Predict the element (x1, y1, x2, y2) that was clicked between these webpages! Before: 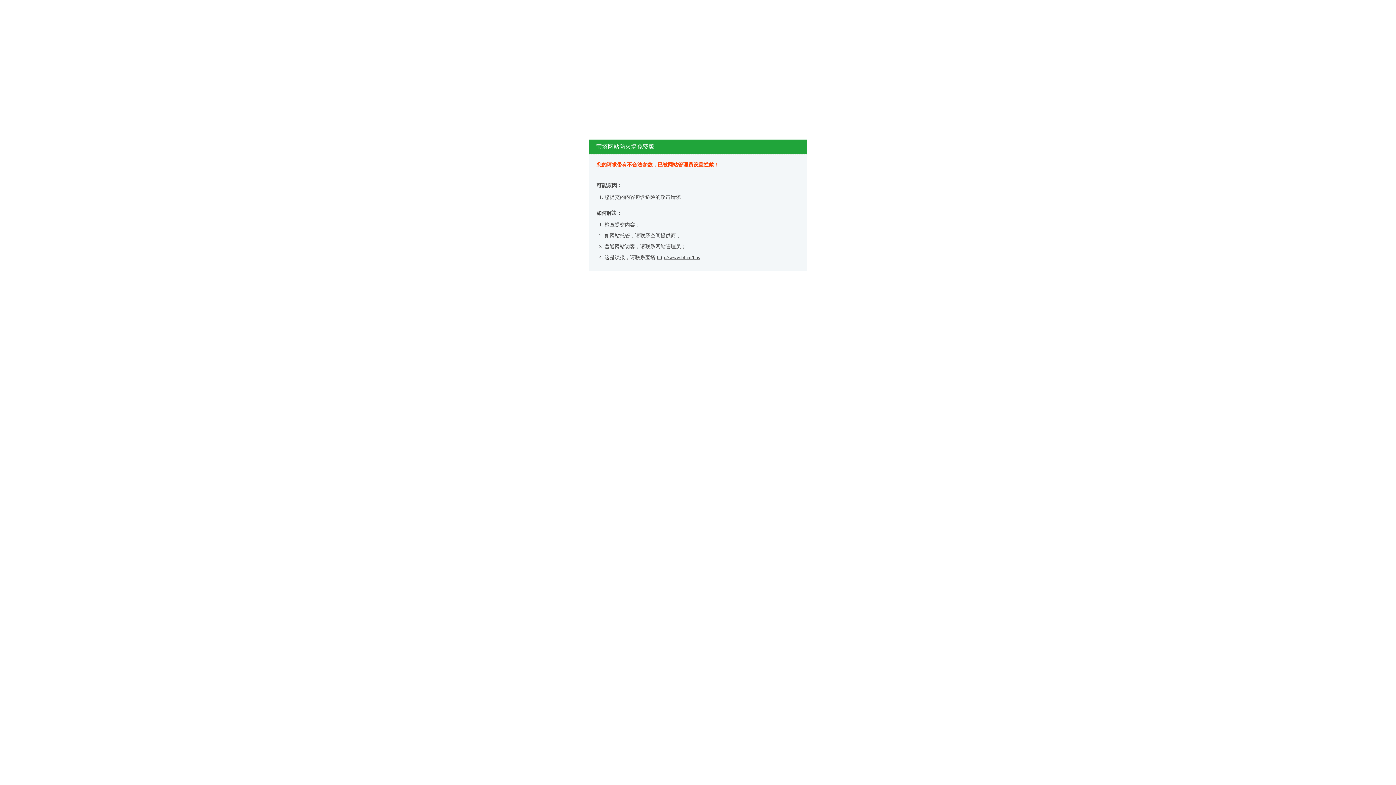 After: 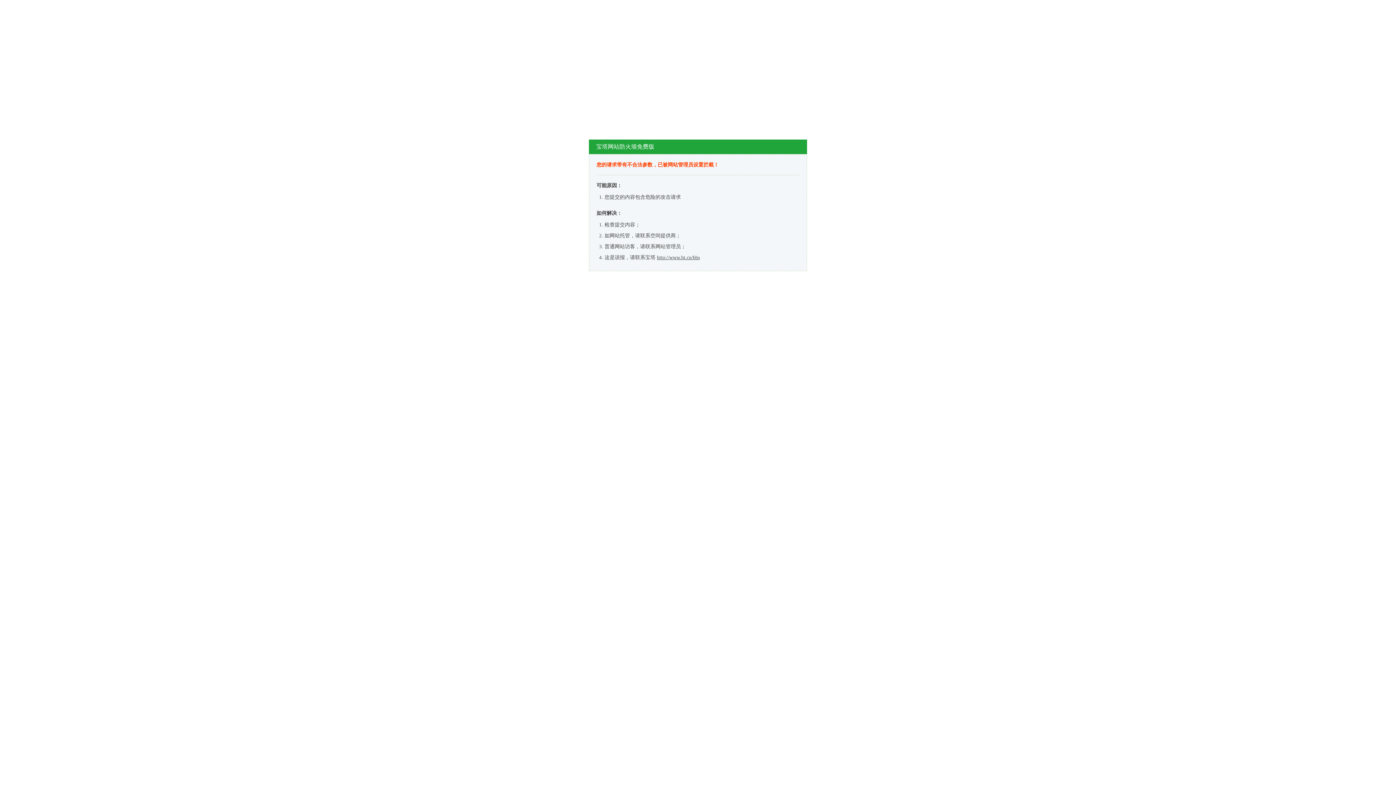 Action: bbox: (657, 254, 700, 260) label: http://www.bt.cn/bbs